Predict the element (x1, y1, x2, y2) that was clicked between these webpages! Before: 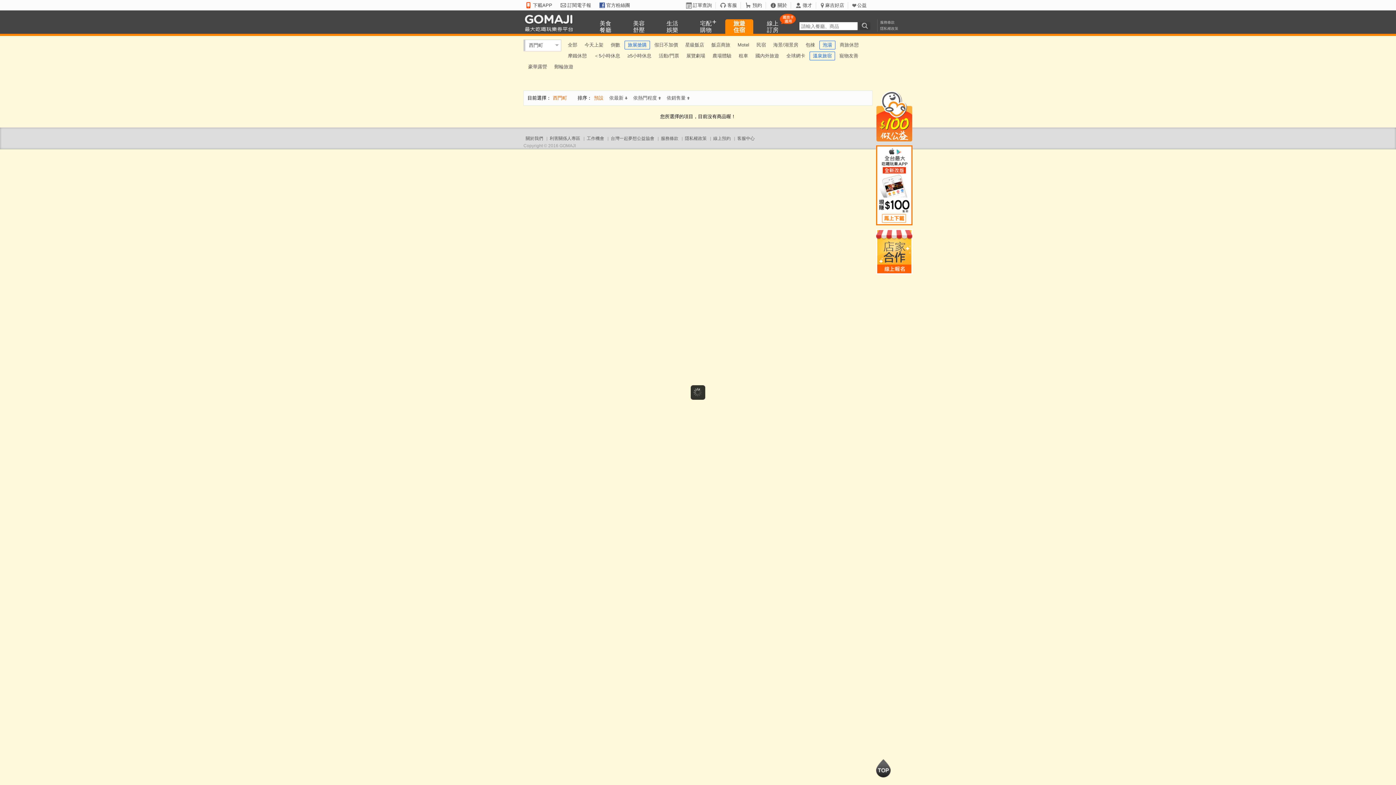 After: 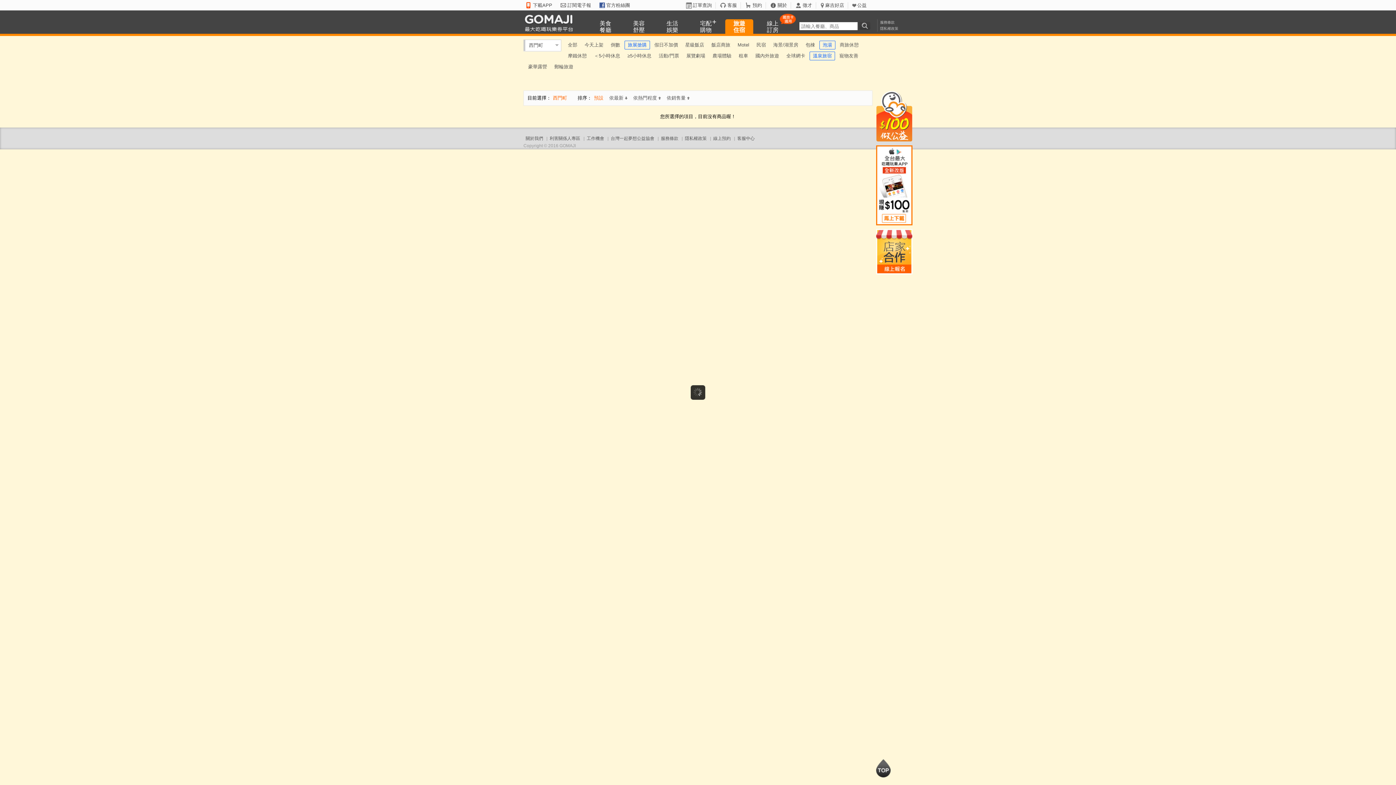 Action: bbox: (599, 2, 633, 8) label: 官方粉絲團